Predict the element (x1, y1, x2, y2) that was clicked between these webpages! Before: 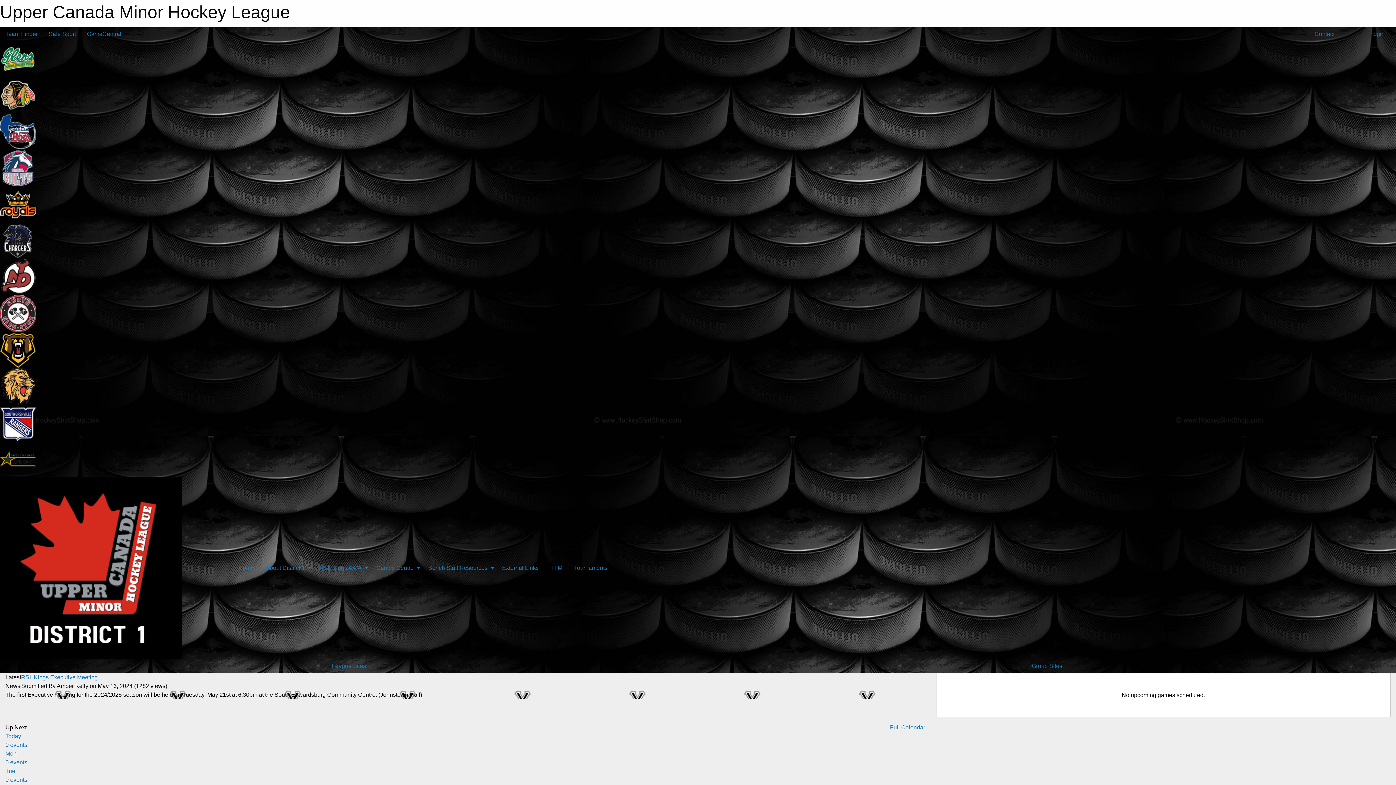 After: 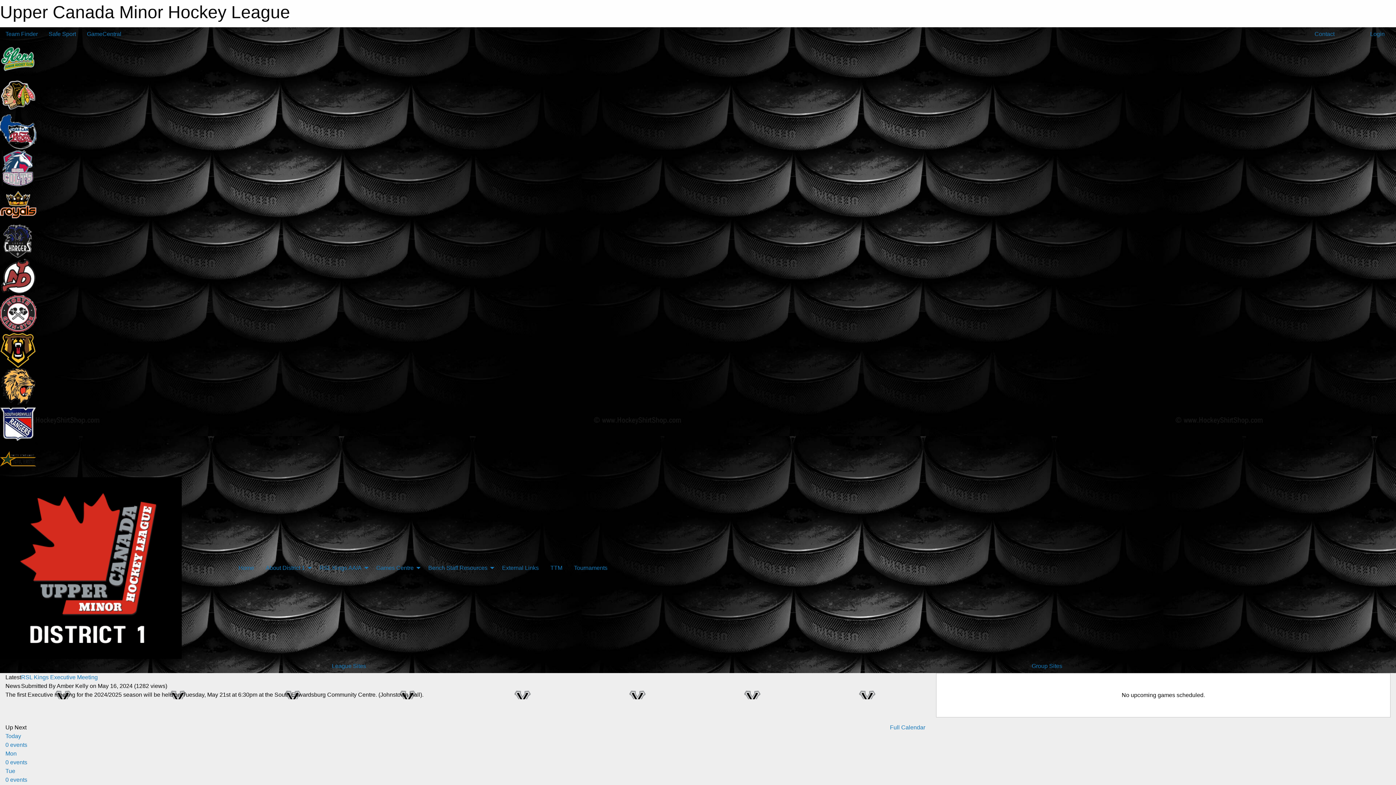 Action: bbox: (0, 346, 36, 352)